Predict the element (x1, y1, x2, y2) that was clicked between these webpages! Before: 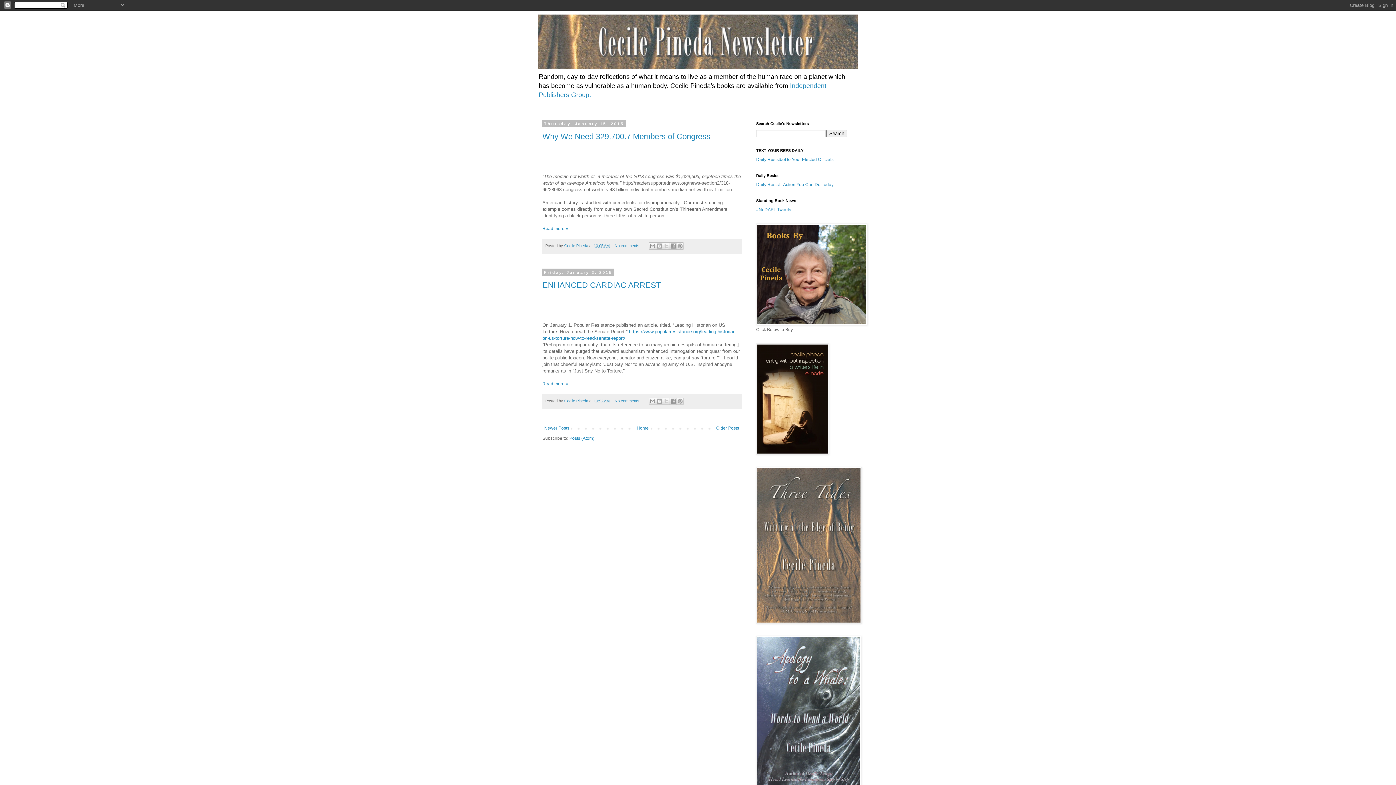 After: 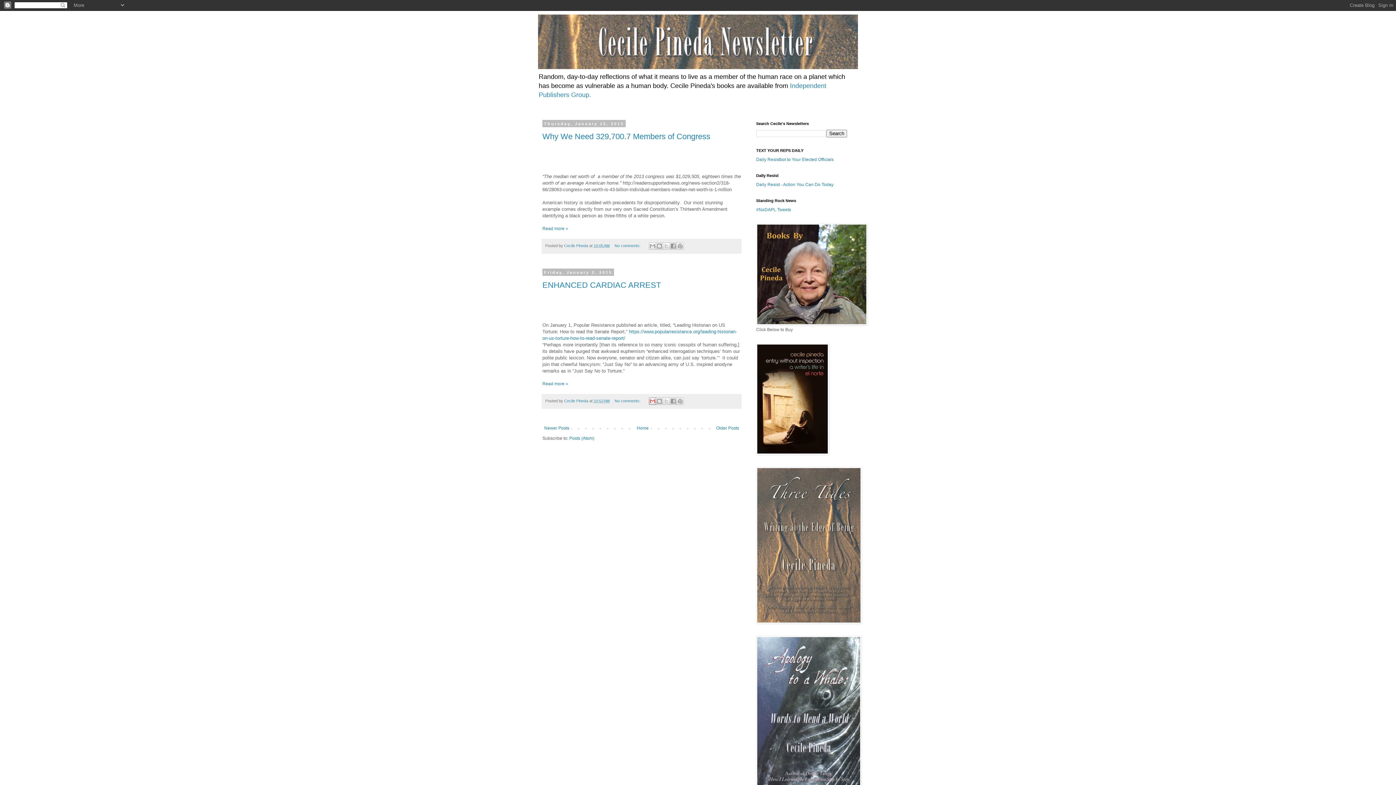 Action: bbox: (649, 397, 656, 405) label: Email This